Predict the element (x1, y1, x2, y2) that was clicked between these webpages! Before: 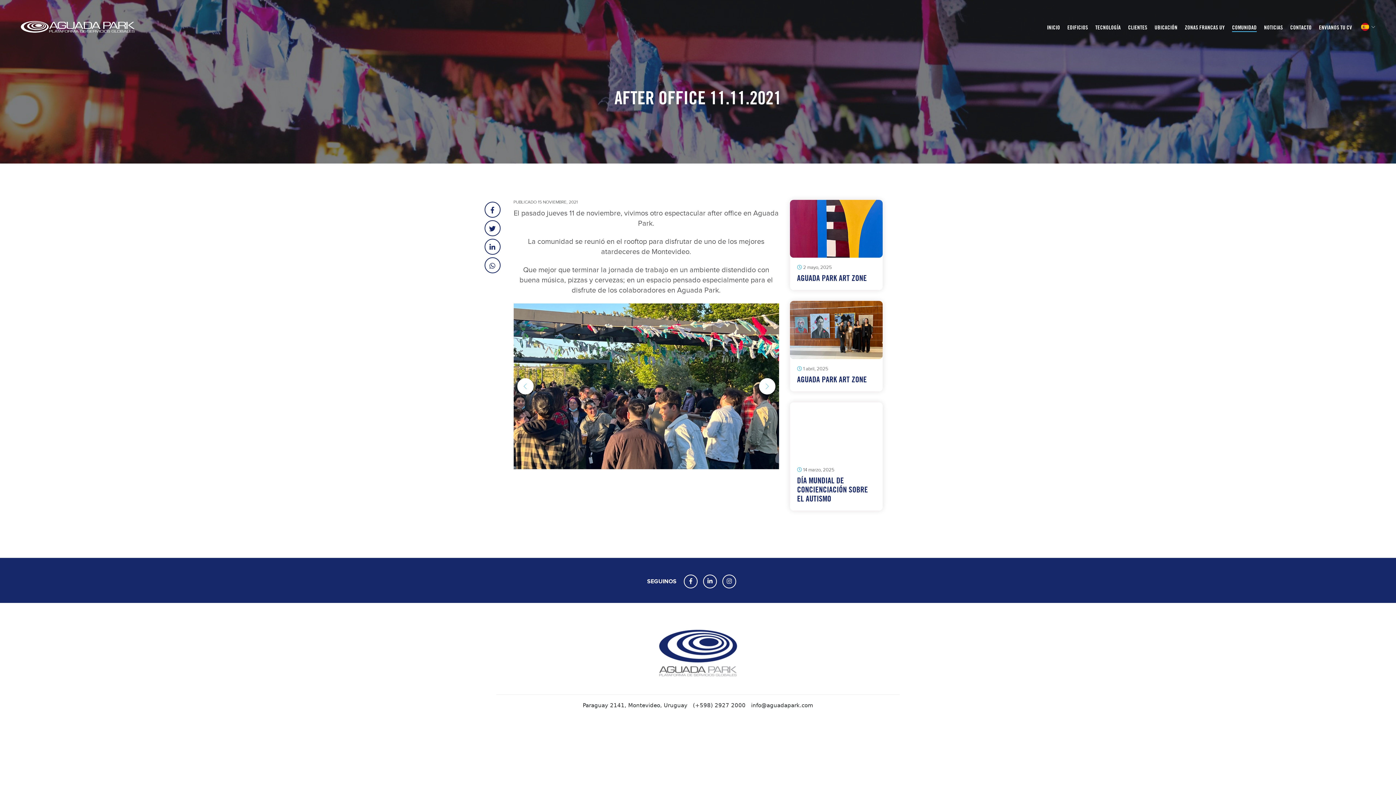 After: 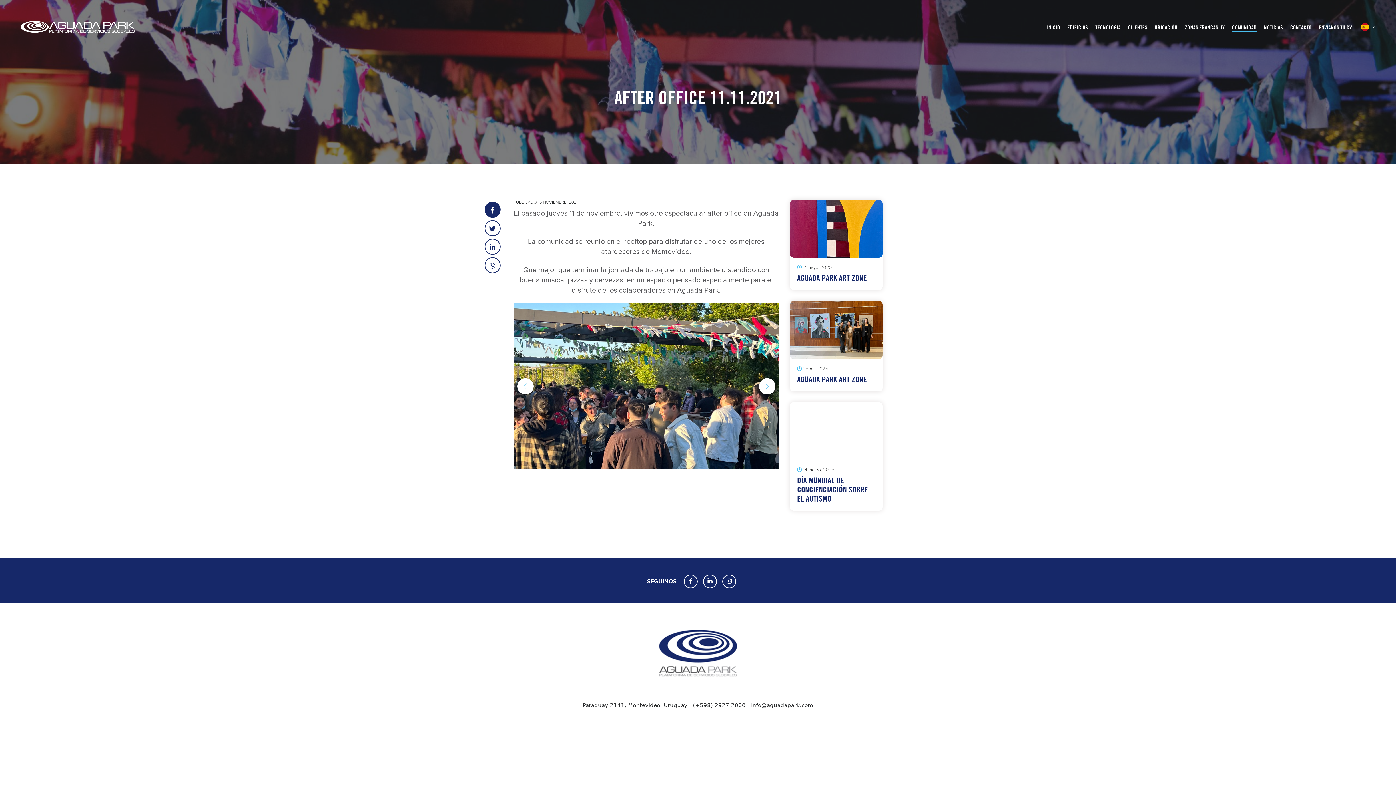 Action: bbox: (484, 201, 500, 217)